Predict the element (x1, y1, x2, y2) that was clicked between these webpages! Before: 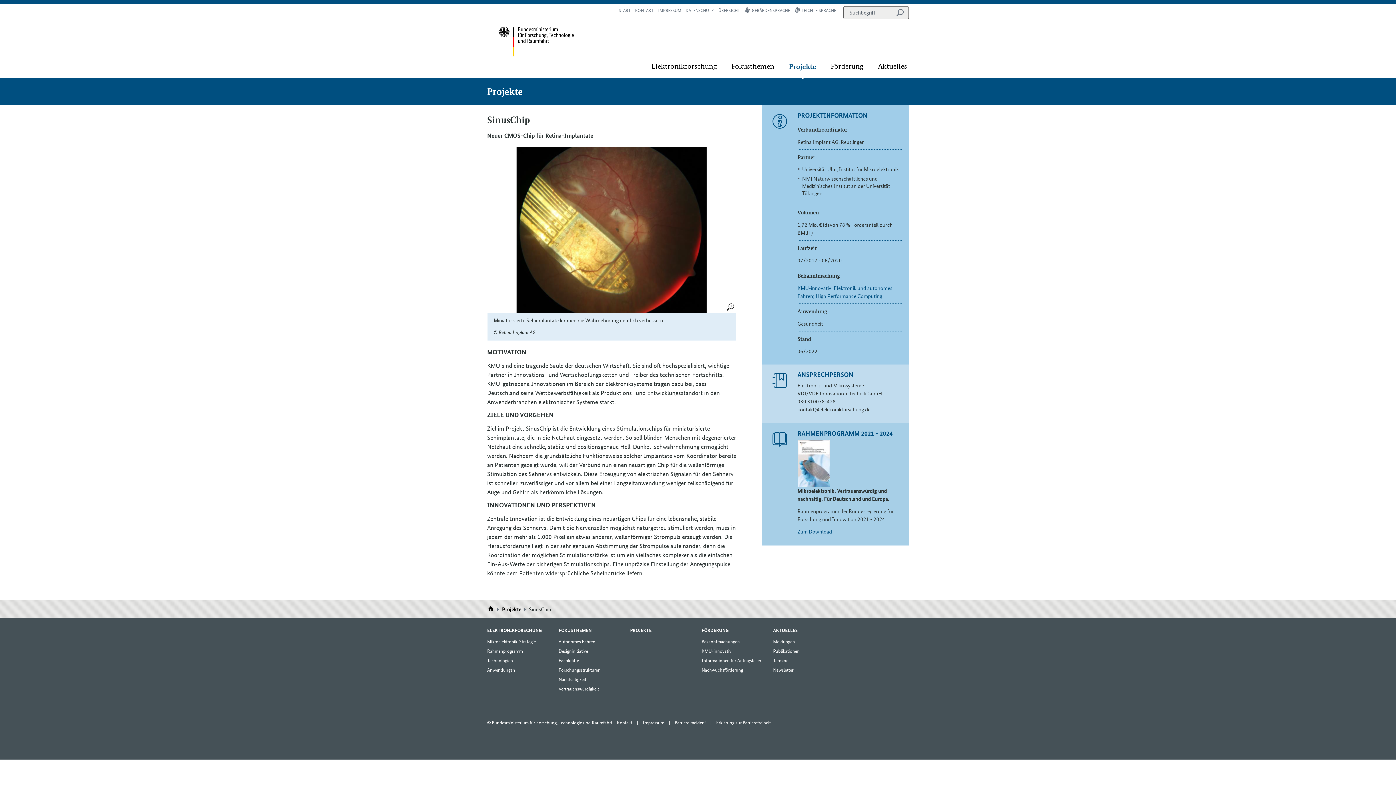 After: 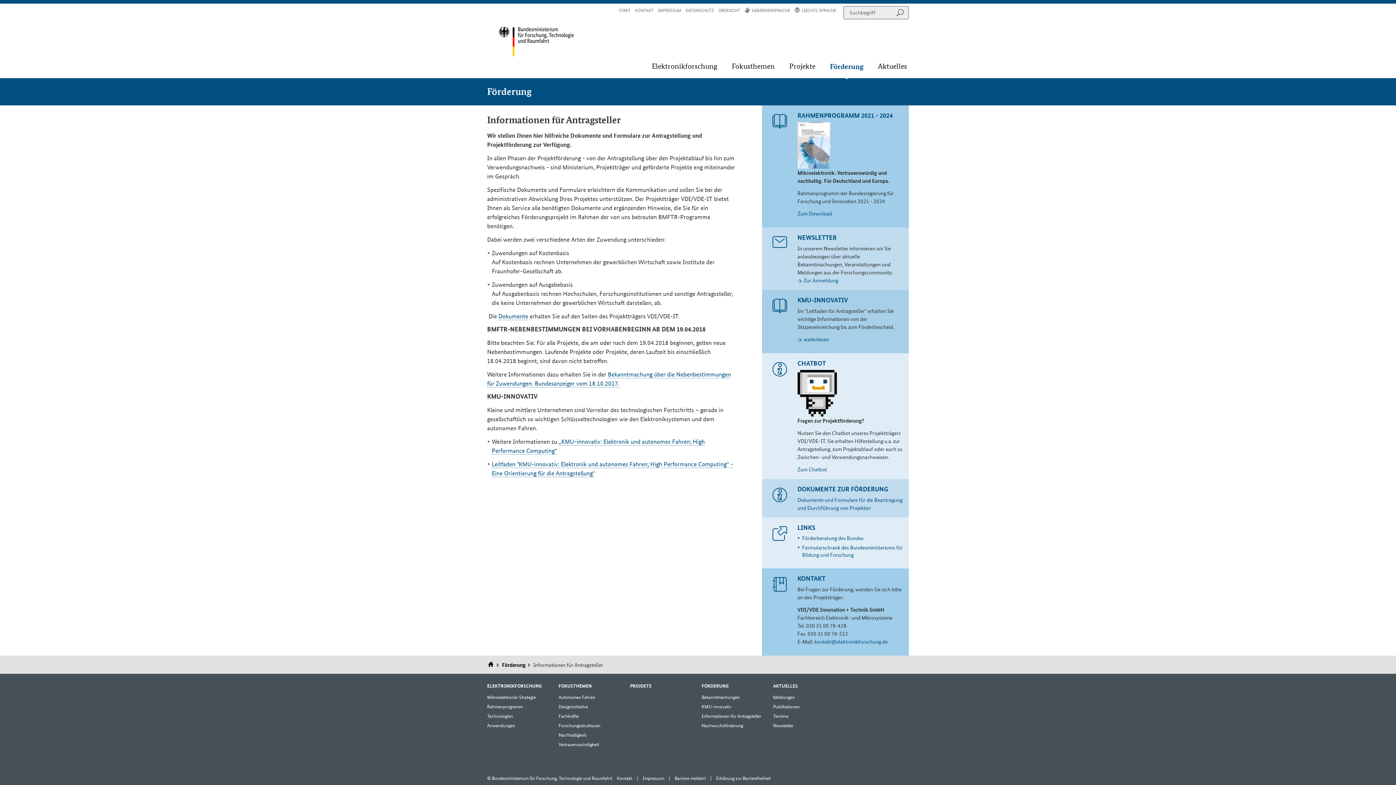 Action: label: Informationen für Antragsteller bbox: (701, 655, 766, 665)